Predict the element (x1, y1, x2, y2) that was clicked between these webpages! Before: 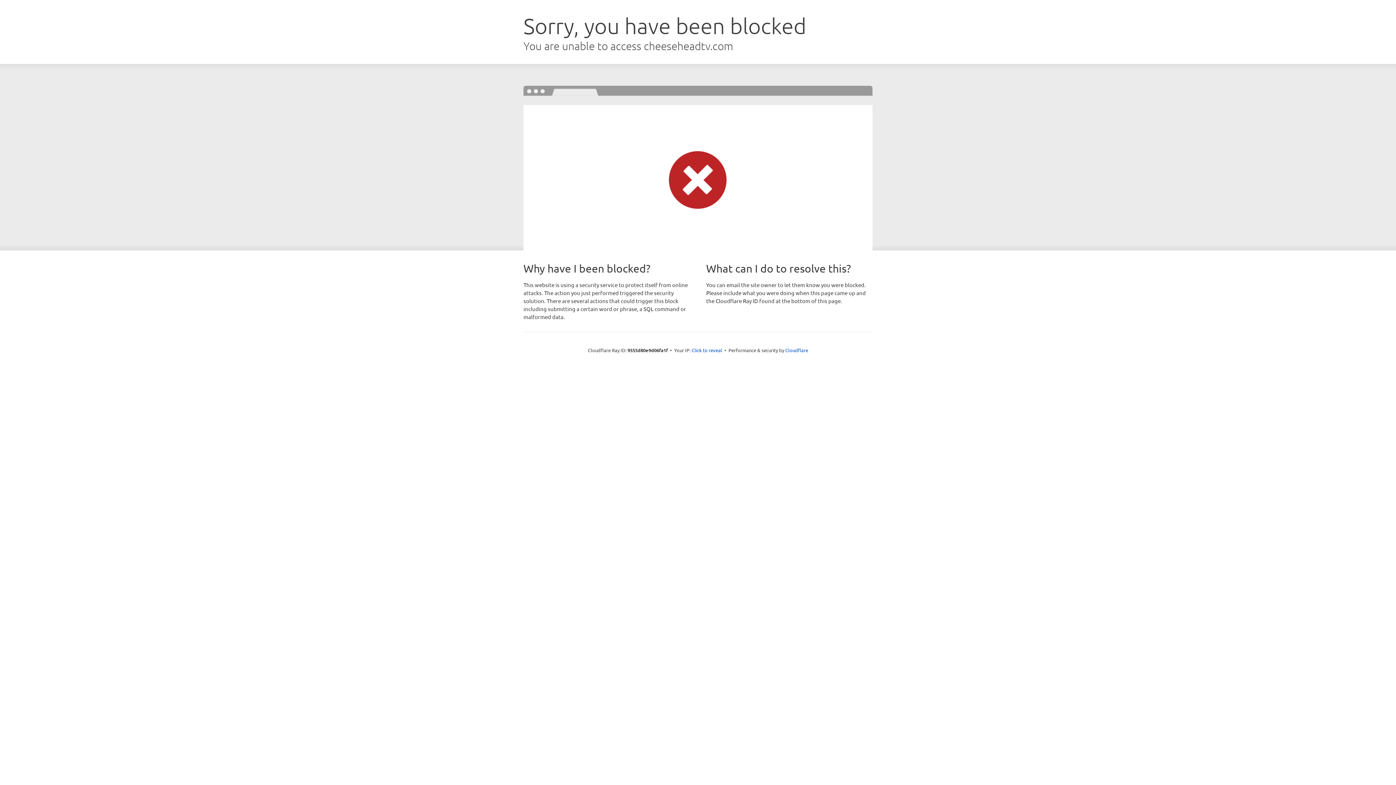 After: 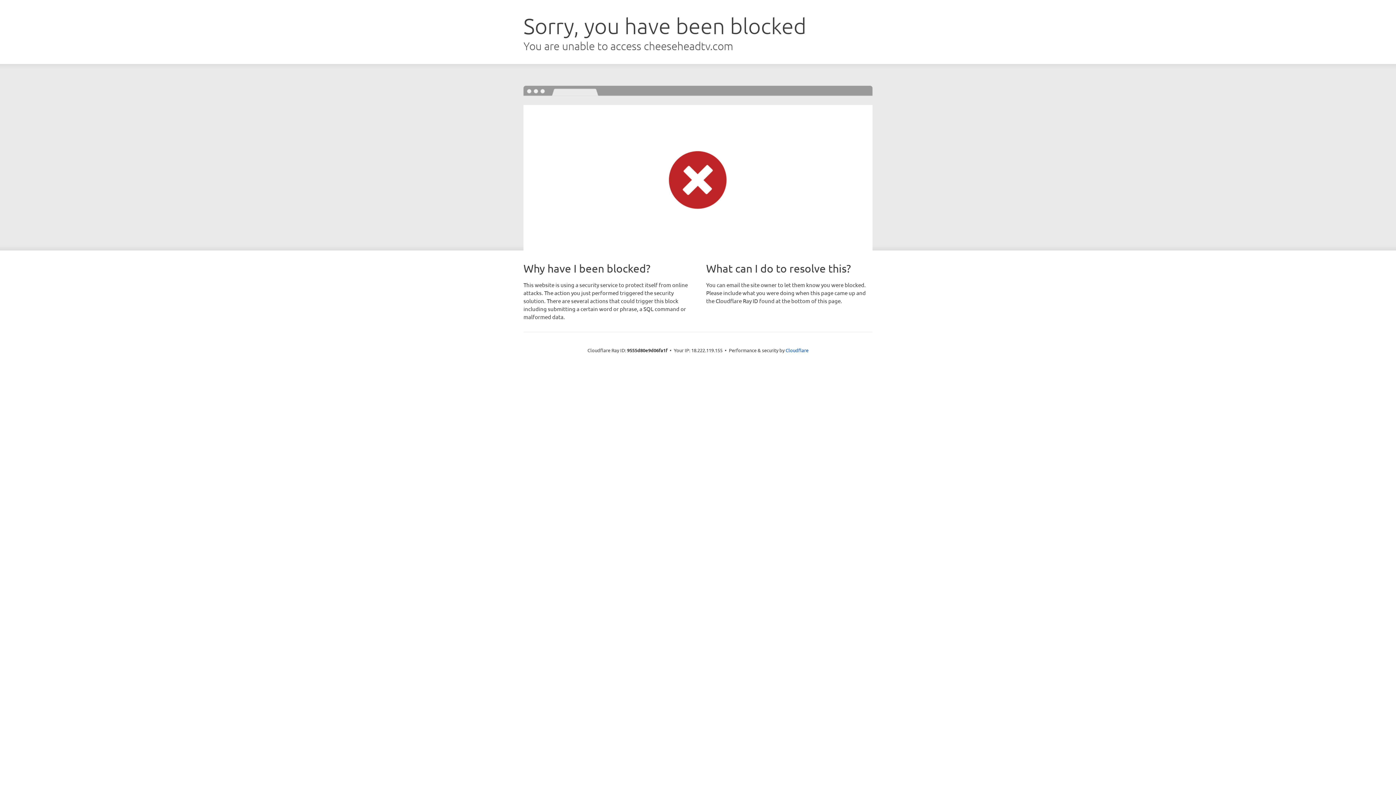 Action: bbox: (691, 346, 722, 353) label: Click to reveal